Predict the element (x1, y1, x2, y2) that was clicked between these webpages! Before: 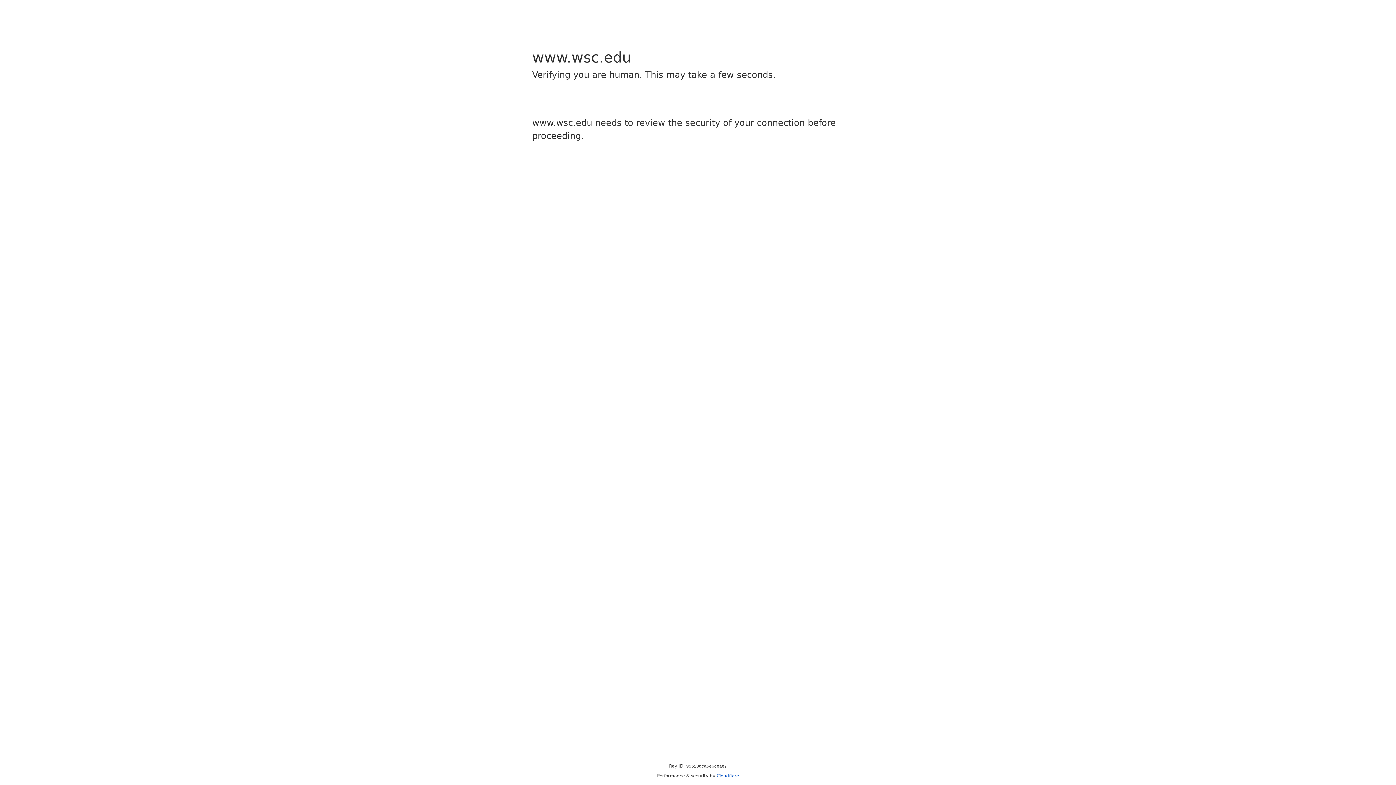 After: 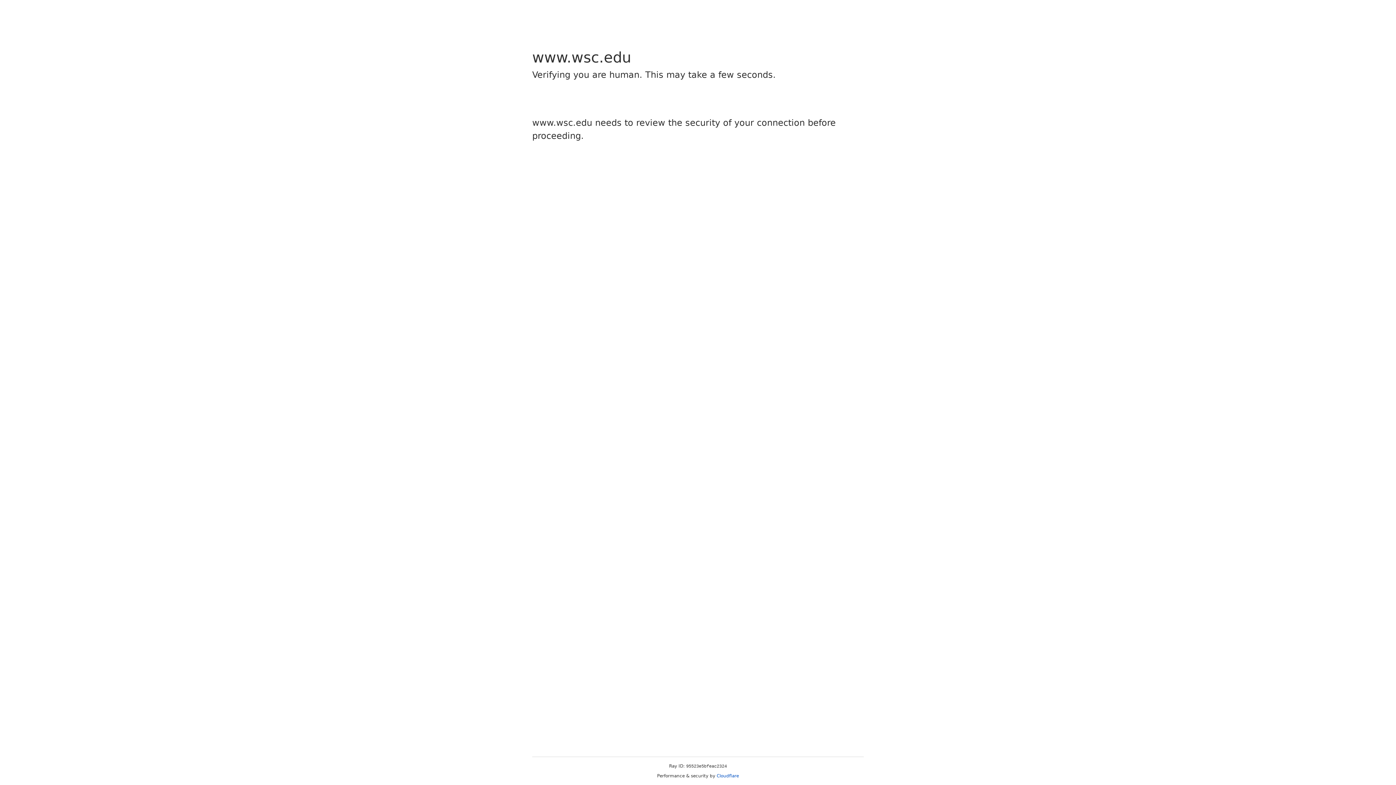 Action: bbox: (716, 773, 739, 778) label: Cloudflare